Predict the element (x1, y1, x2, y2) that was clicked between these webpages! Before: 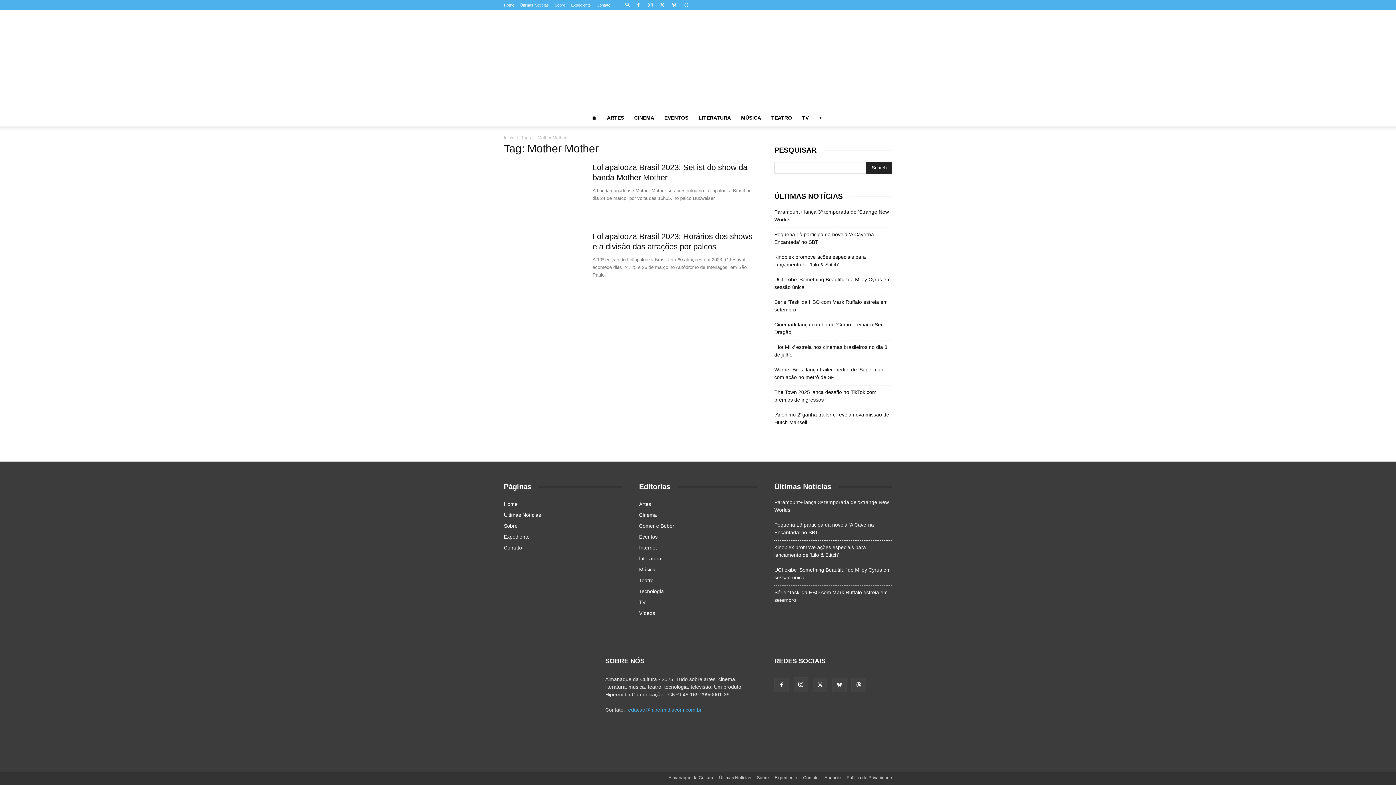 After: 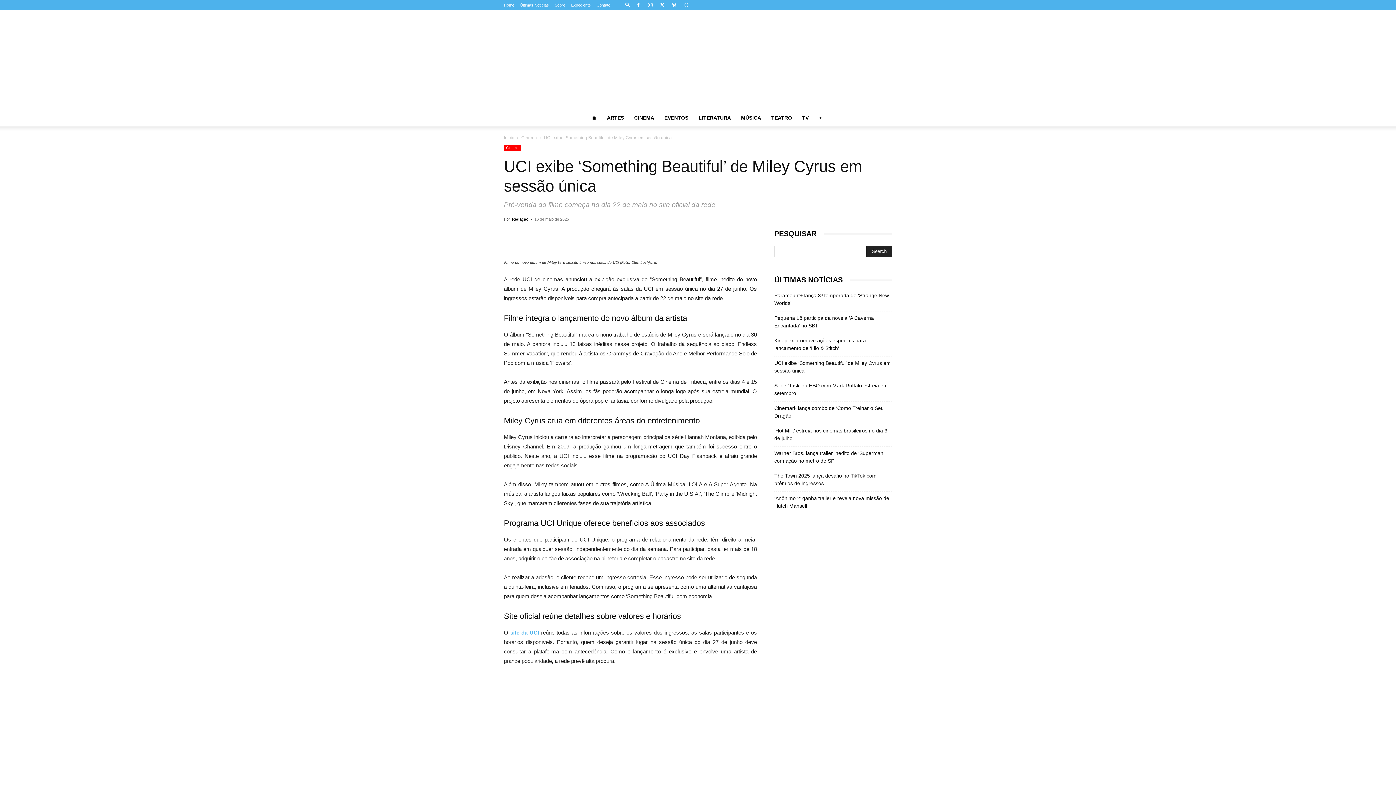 Action: label: UCI exibe ‘Something Beautiful’ de Miley Cyrus em sessão única bbox: (774, 276, 892, 291)